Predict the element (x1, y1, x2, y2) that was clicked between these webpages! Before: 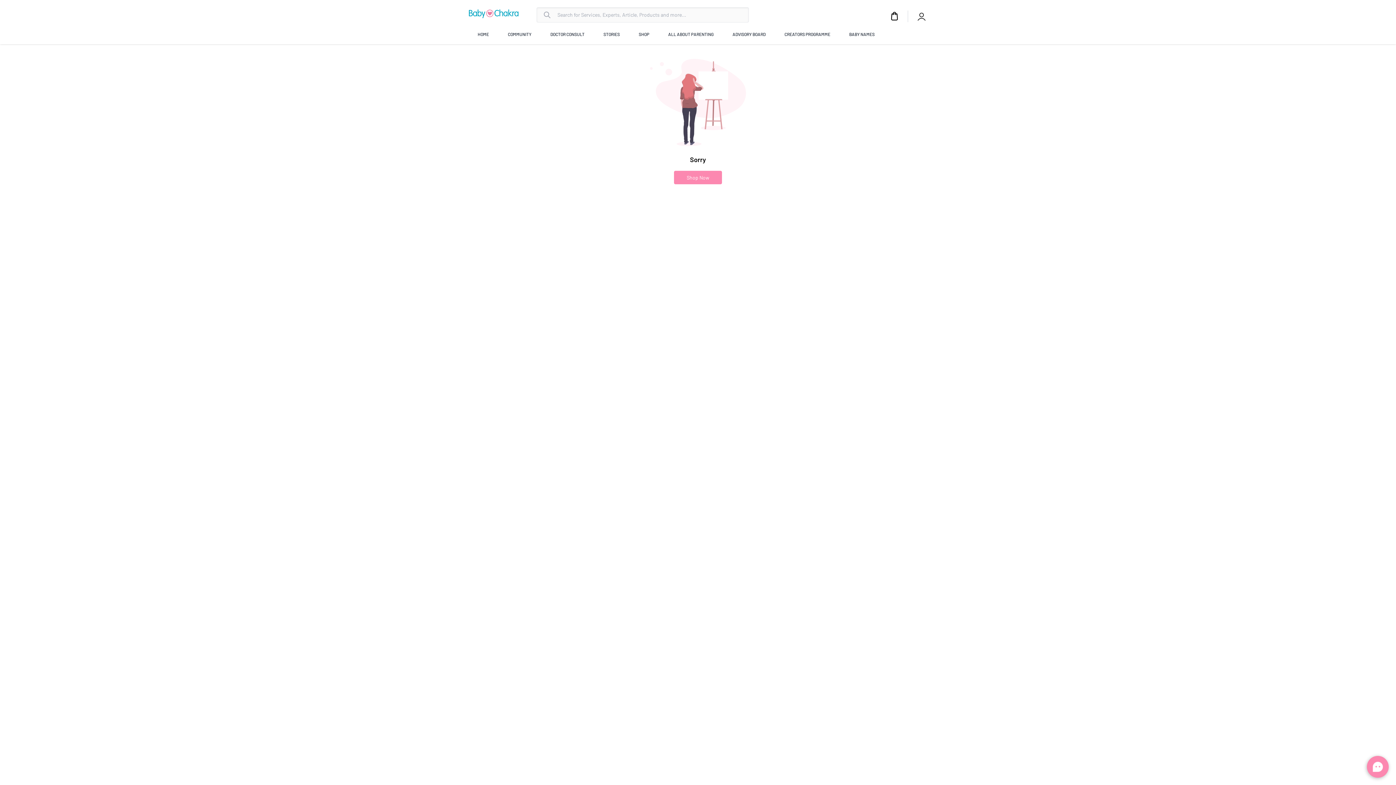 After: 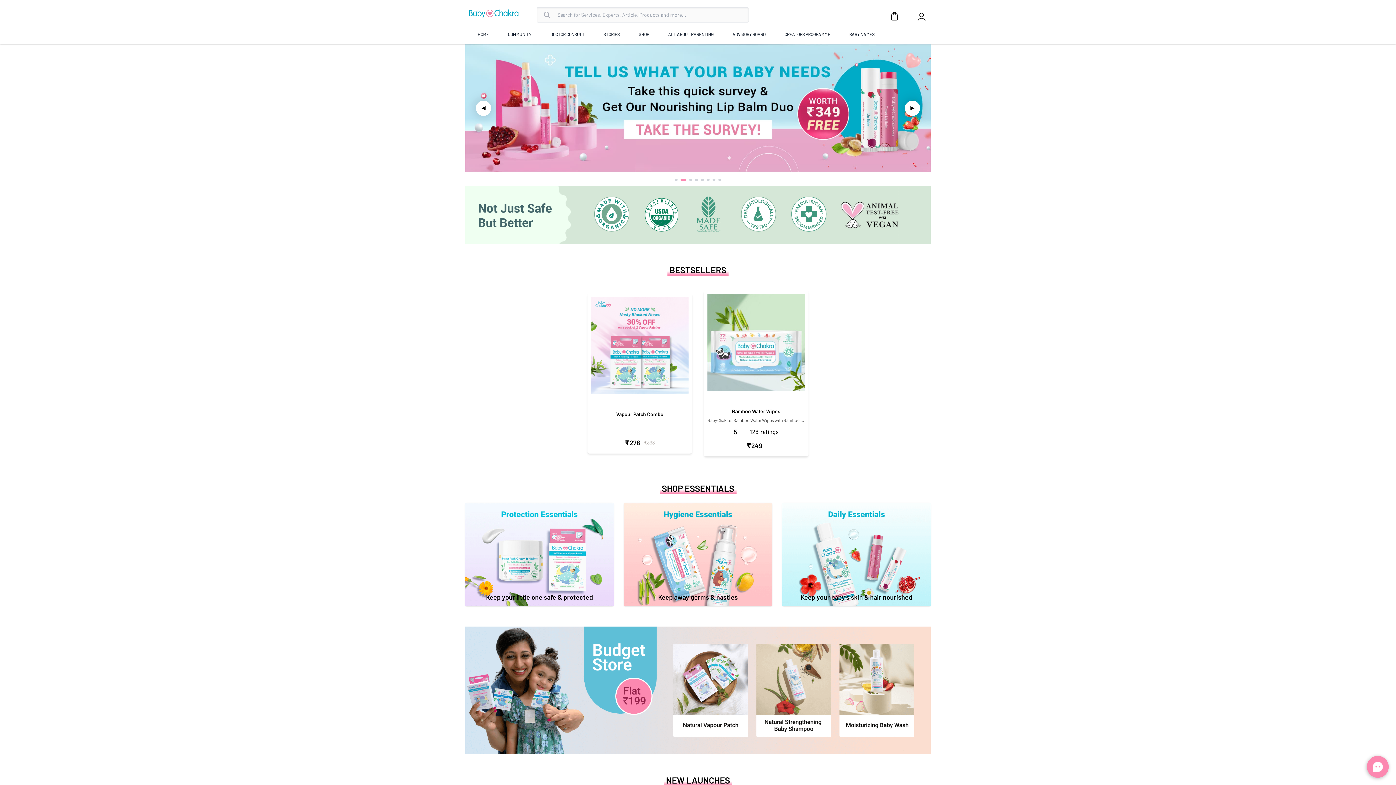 Action: bbox: (468, 3, 519, 24)